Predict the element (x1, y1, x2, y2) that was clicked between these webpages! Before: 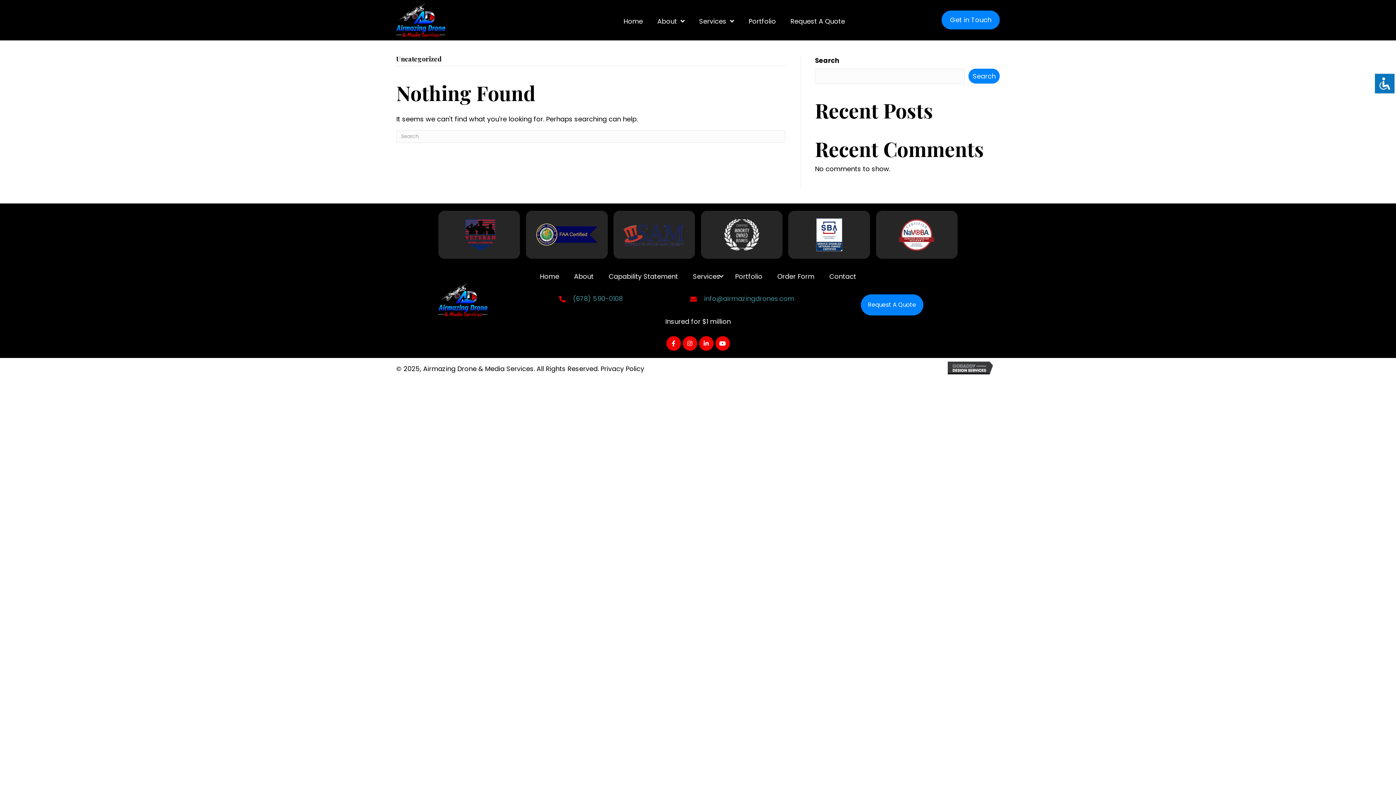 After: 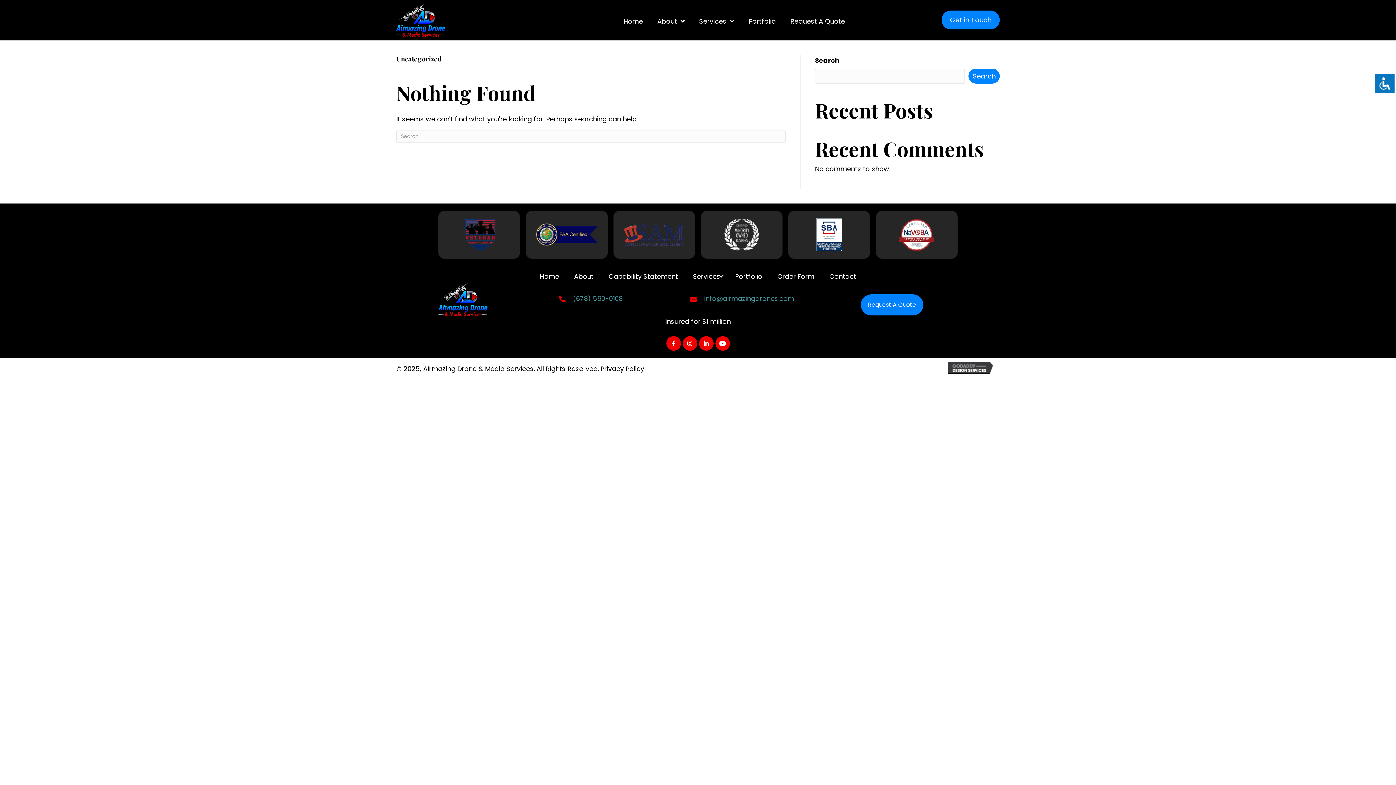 Action: bbox: (948, 363, 996, 372)